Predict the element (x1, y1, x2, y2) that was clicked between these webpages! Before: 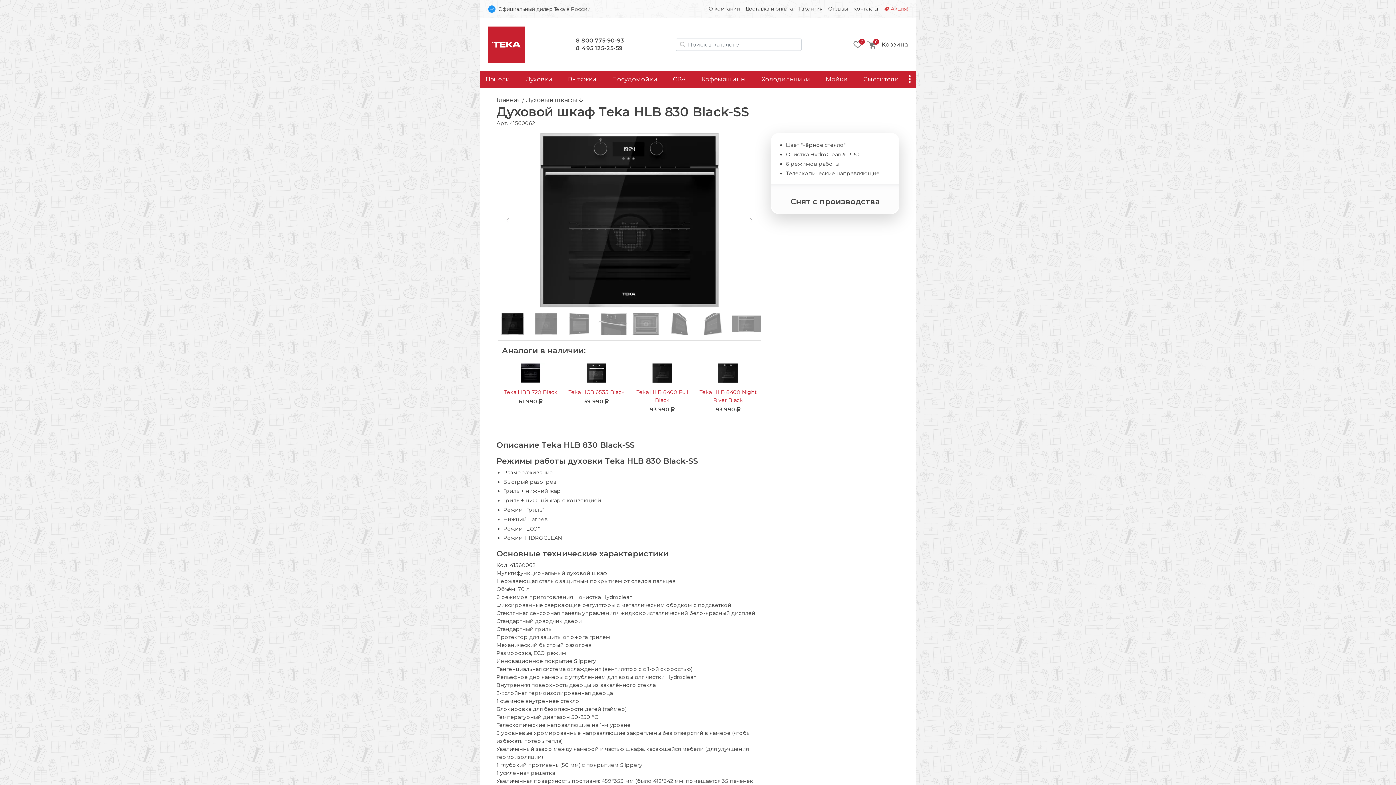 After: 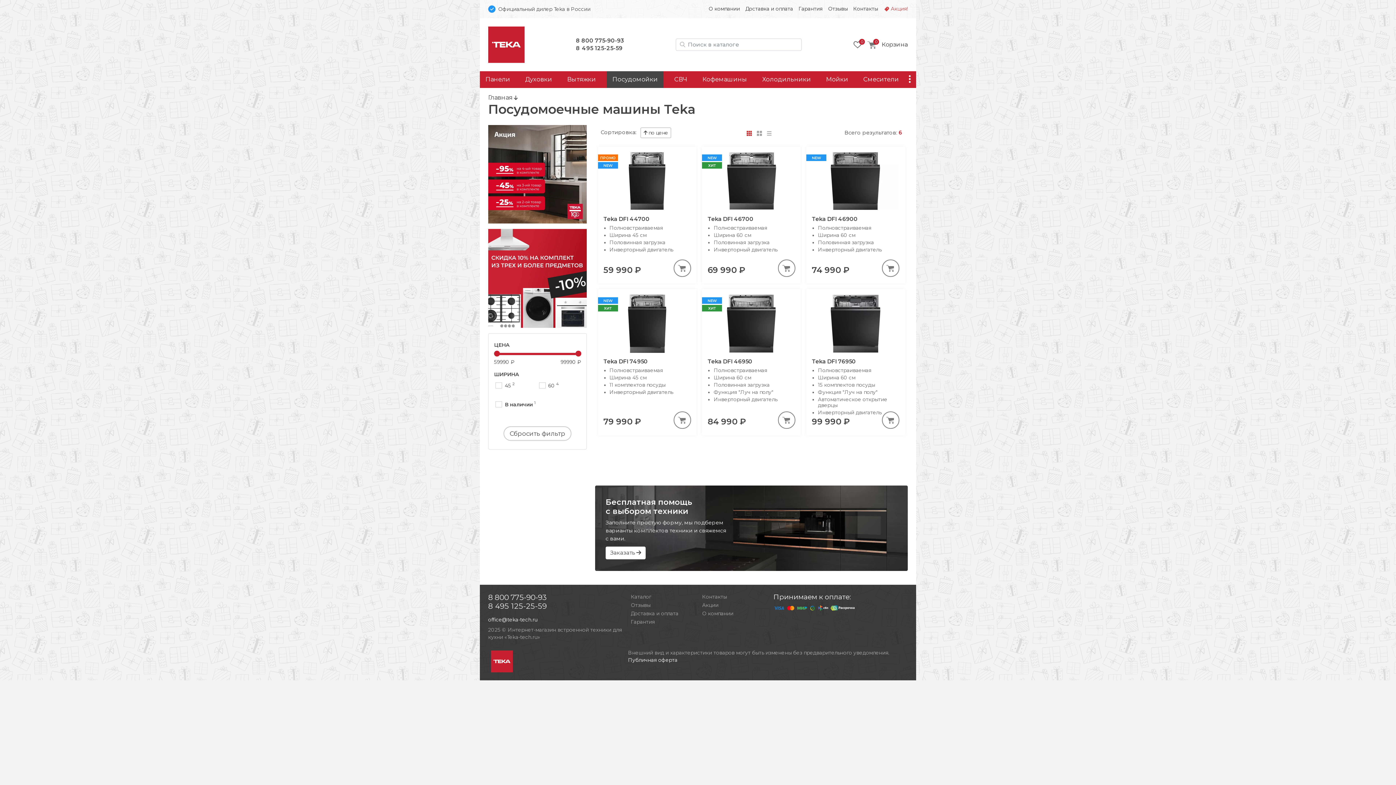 Action: label: Посудомойки bbox: (608, 71, 661, 87)